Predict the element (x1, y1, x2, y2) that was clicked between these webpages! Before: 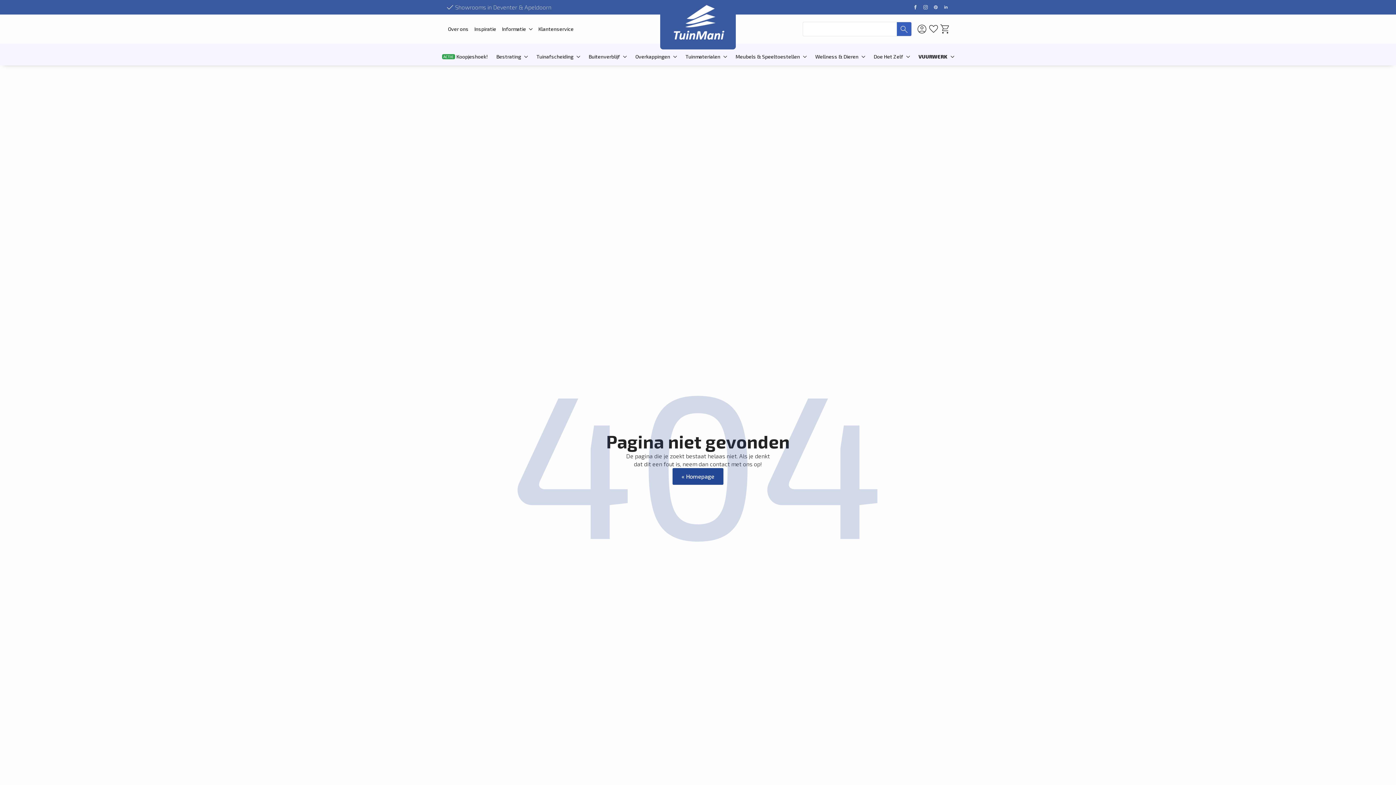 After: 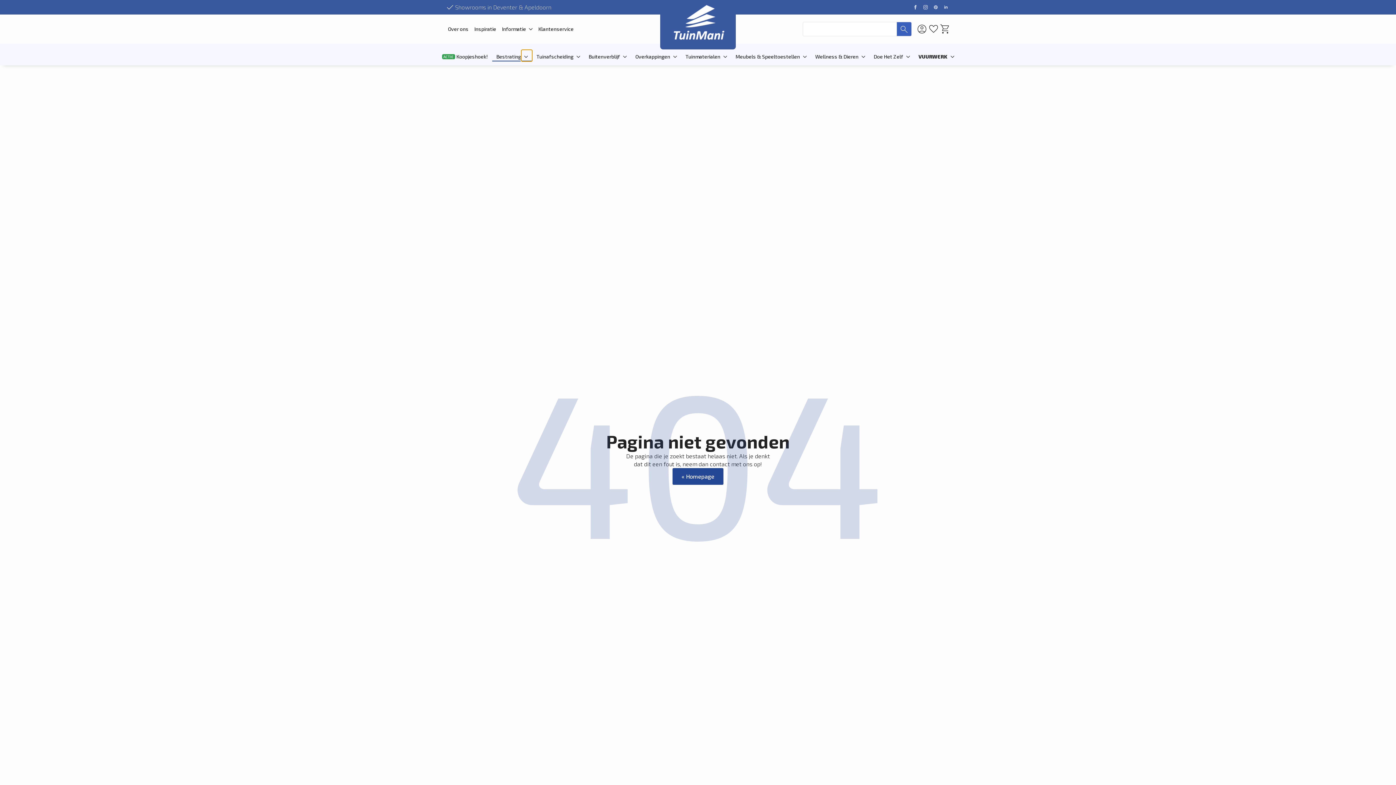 Action: label: Bestrating Submenu bbox: (521, 49, 532, 61)